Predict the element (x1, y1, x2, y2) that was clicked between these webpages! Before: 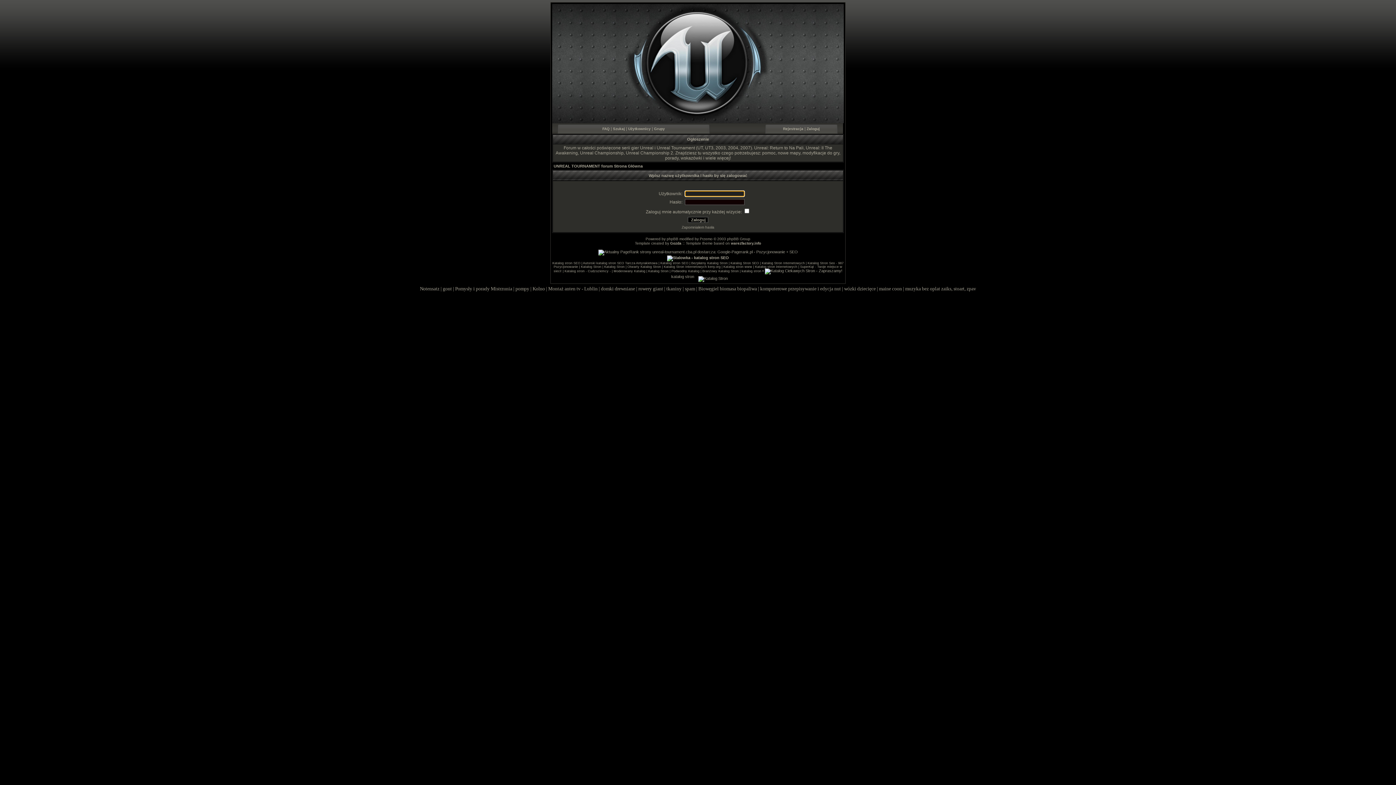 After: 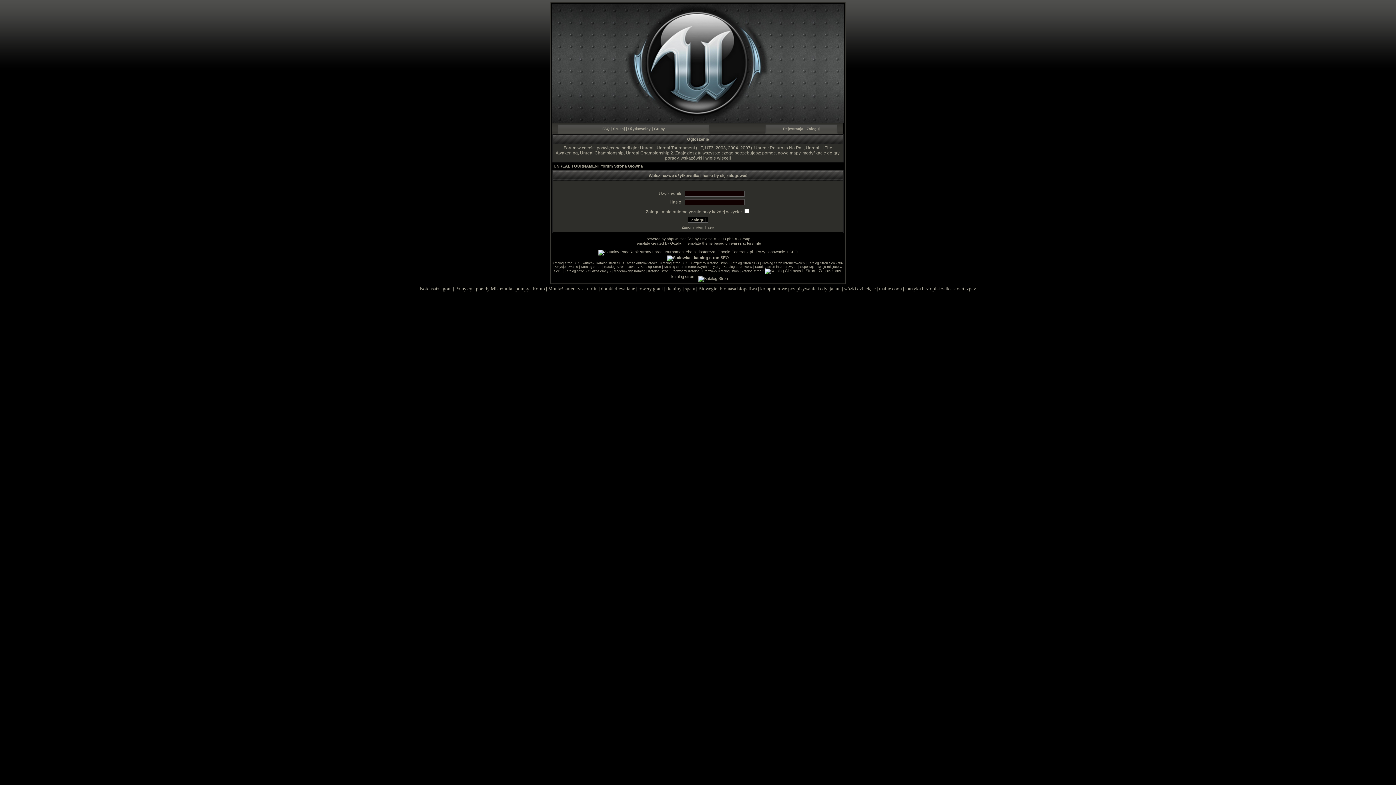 Action: bbox: (765, 268, 842, 273)